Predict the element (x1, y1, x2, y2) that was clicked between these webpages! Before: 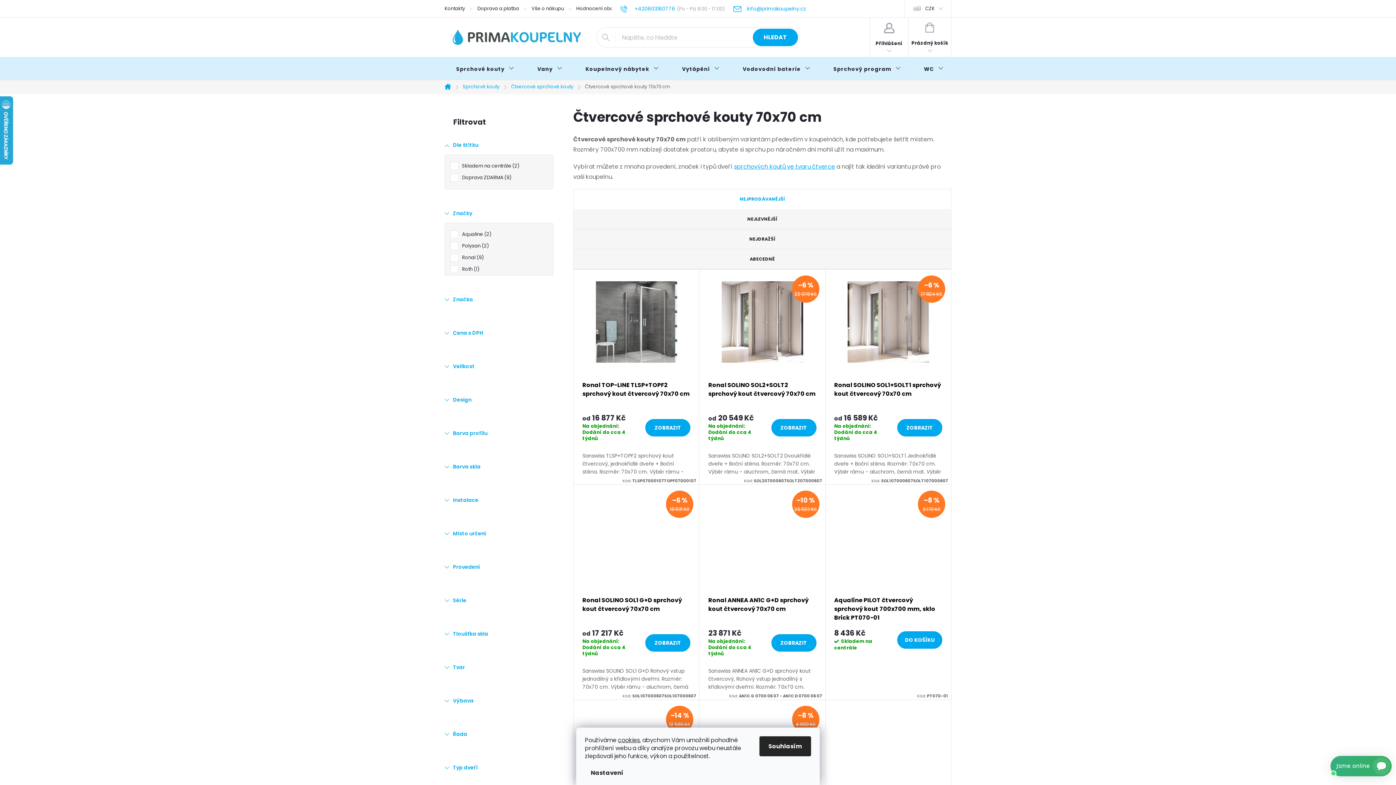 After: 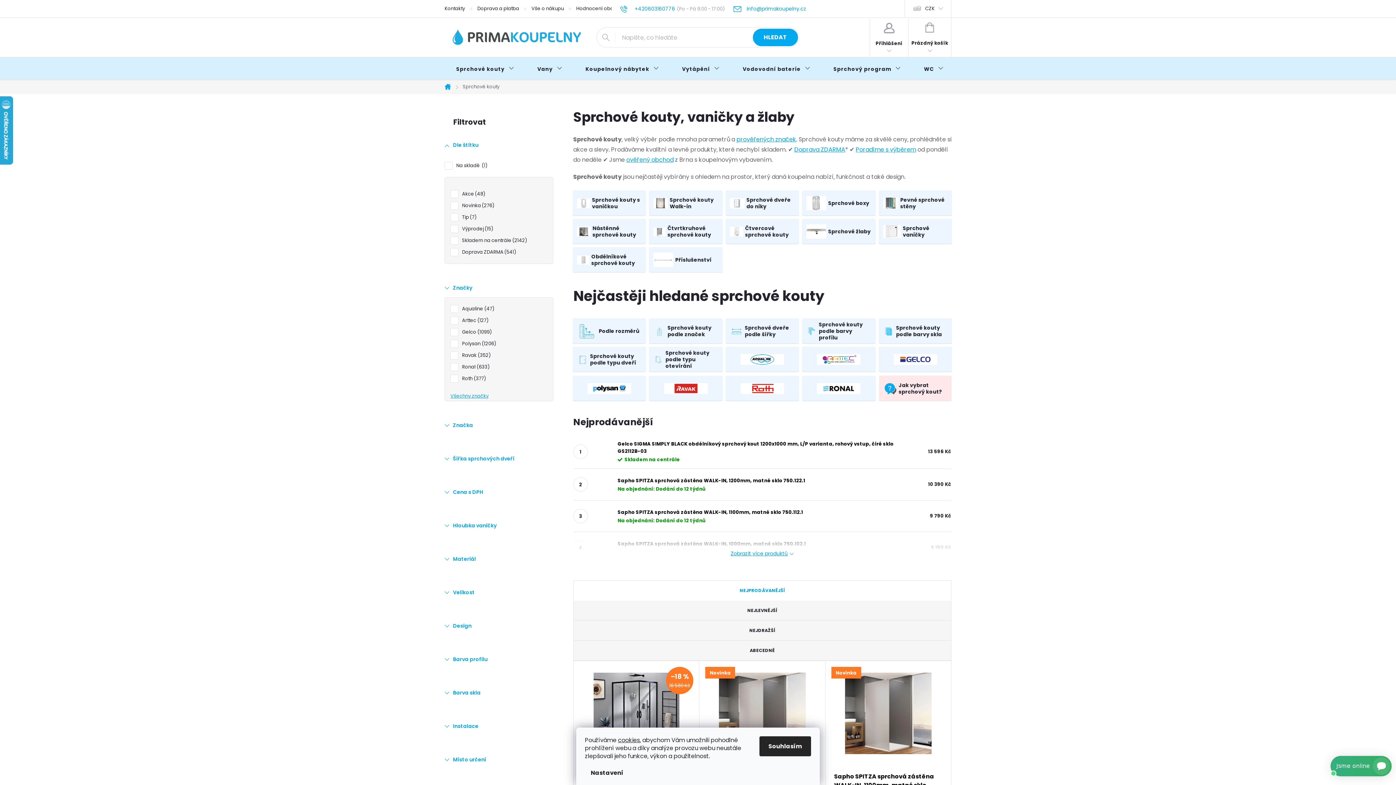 Action: bbox: (444, 57, 525, 80) label: Sprchové kouty